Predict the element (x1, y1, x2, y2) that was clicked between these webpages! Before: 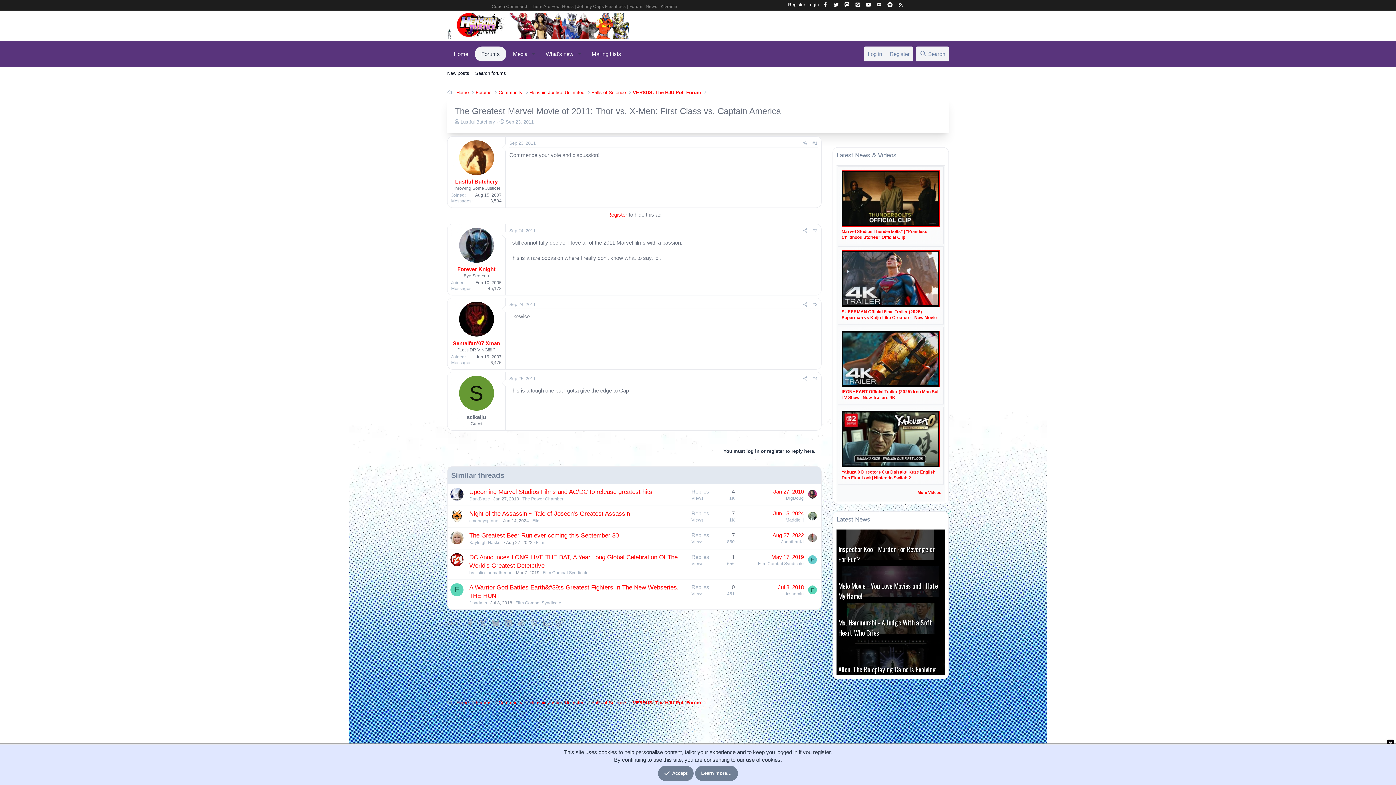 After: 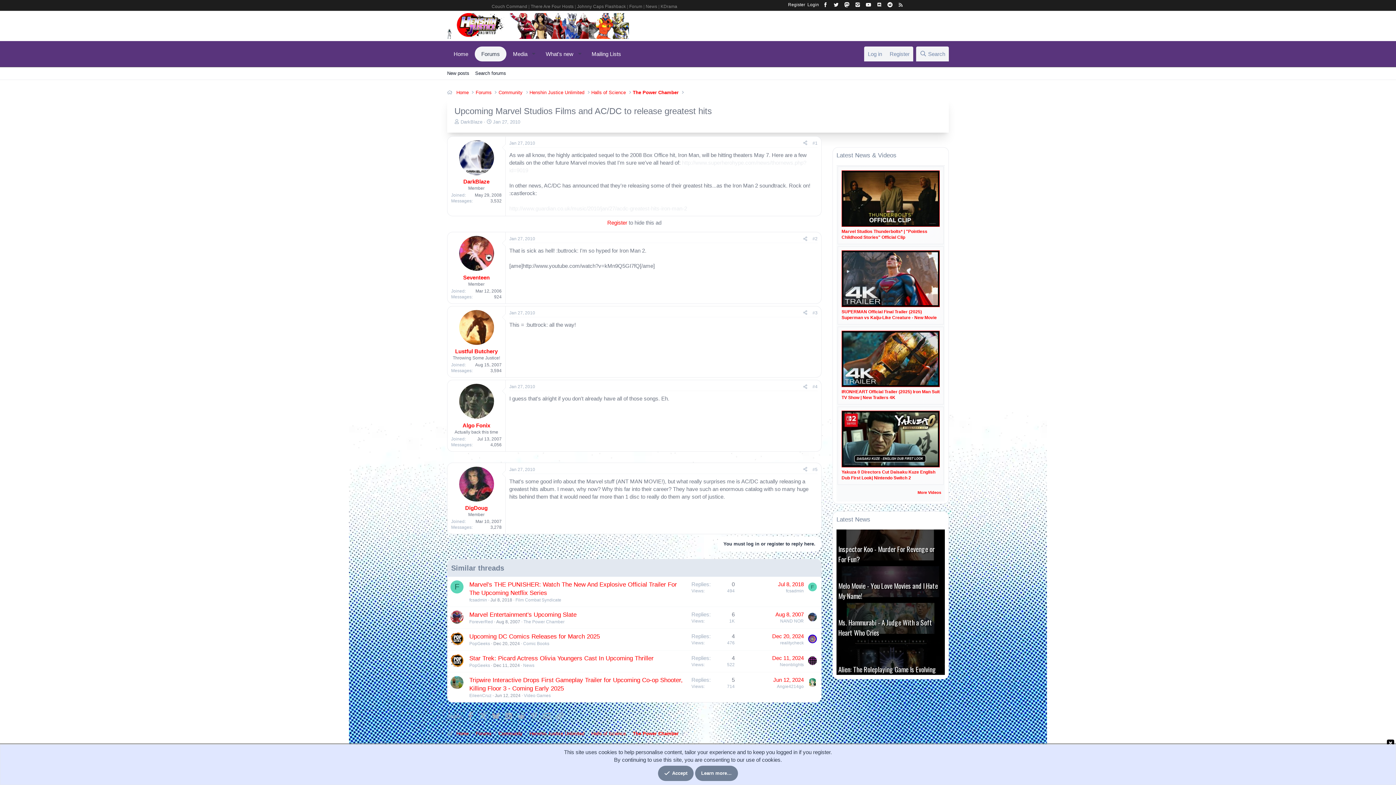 Action: bbox: (469, 488, 652, 495) label: Upcoming Marvel Studios Films and AC/DC to release greatest hits